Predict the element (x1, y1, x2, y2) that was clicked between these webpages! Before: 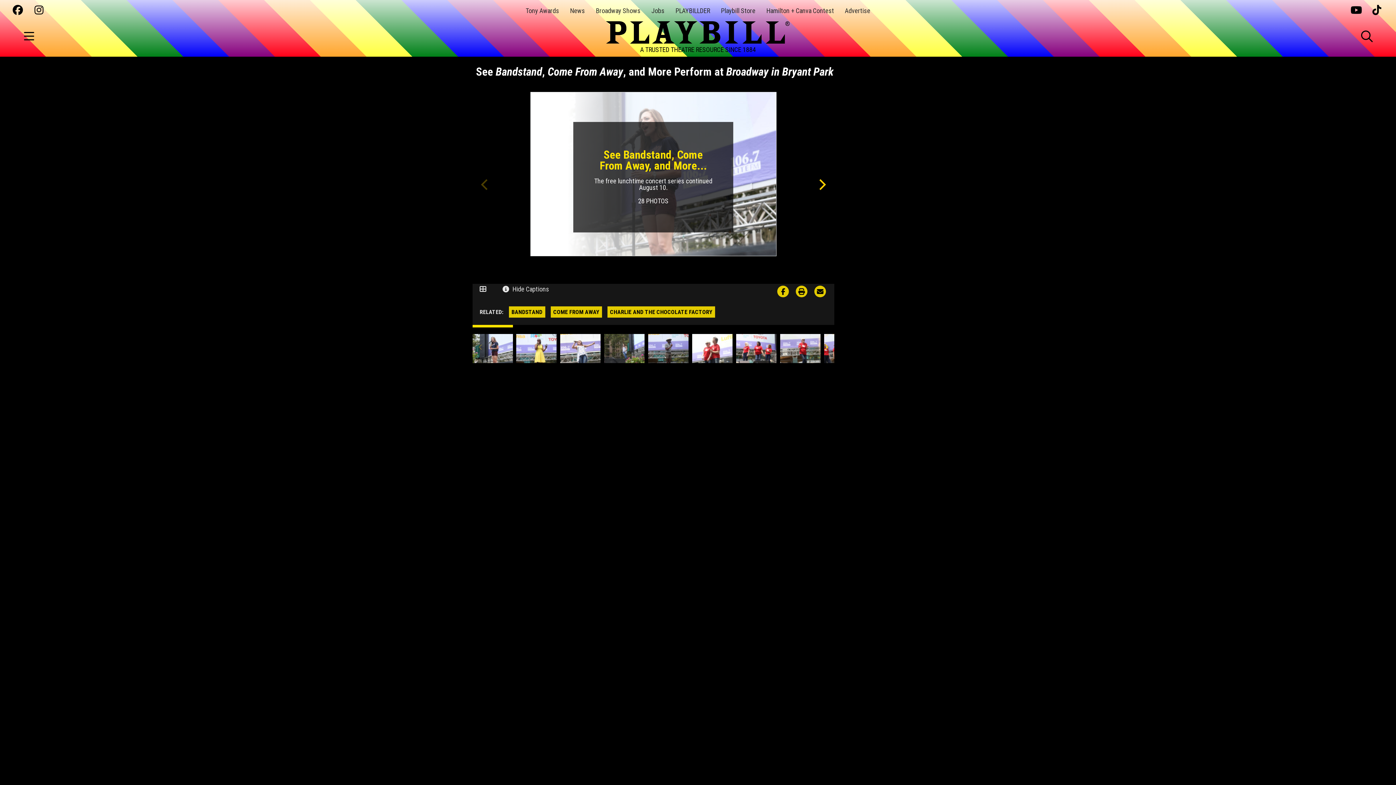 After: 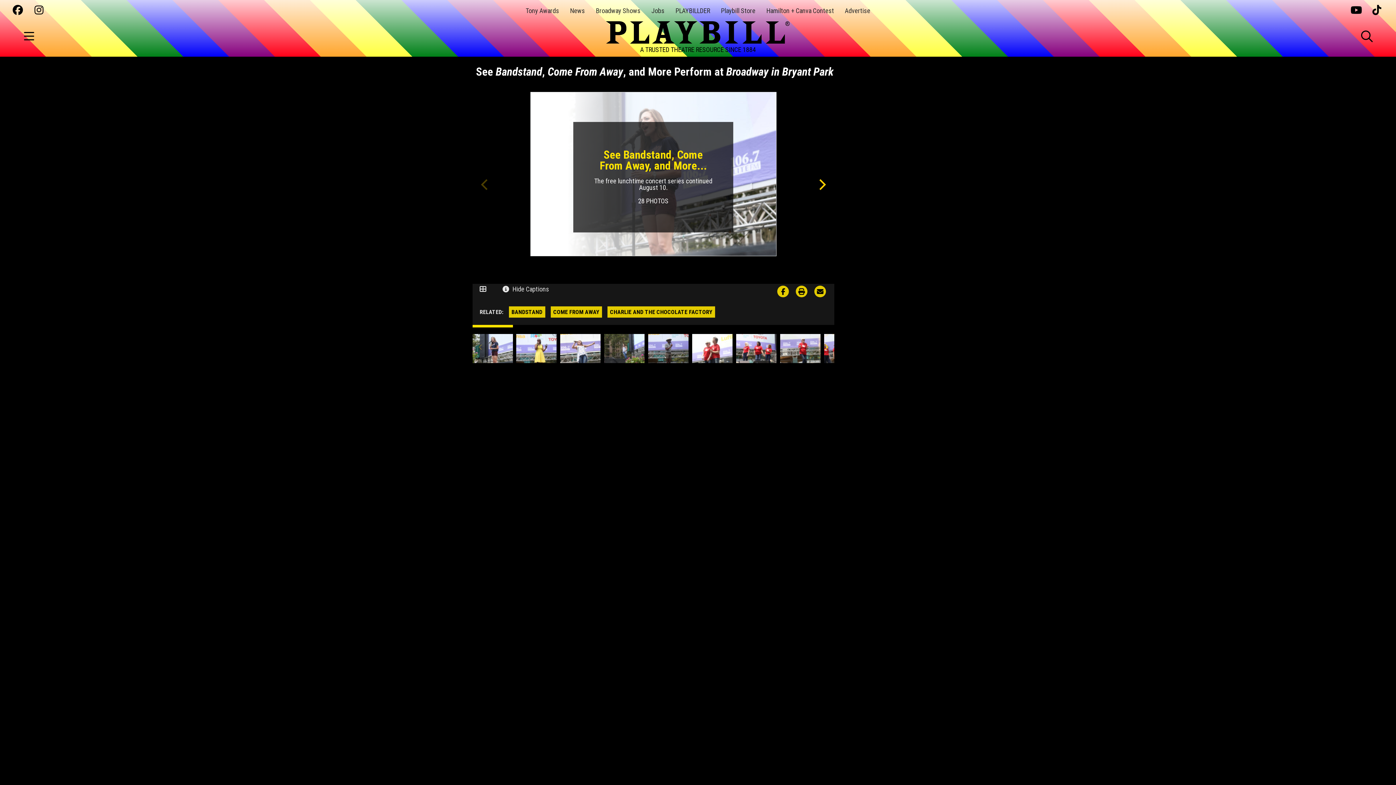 Action: bbox: (34, 5, 45, 16)